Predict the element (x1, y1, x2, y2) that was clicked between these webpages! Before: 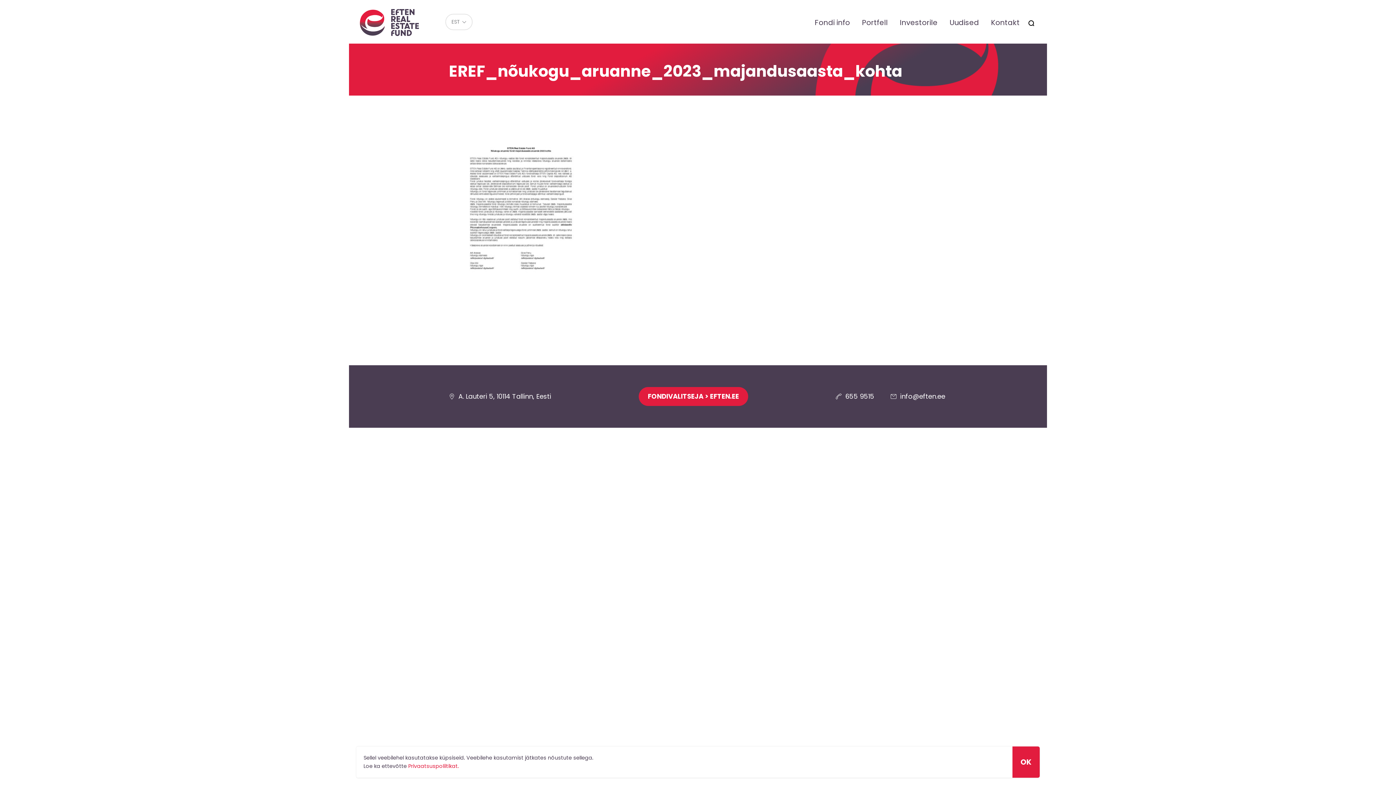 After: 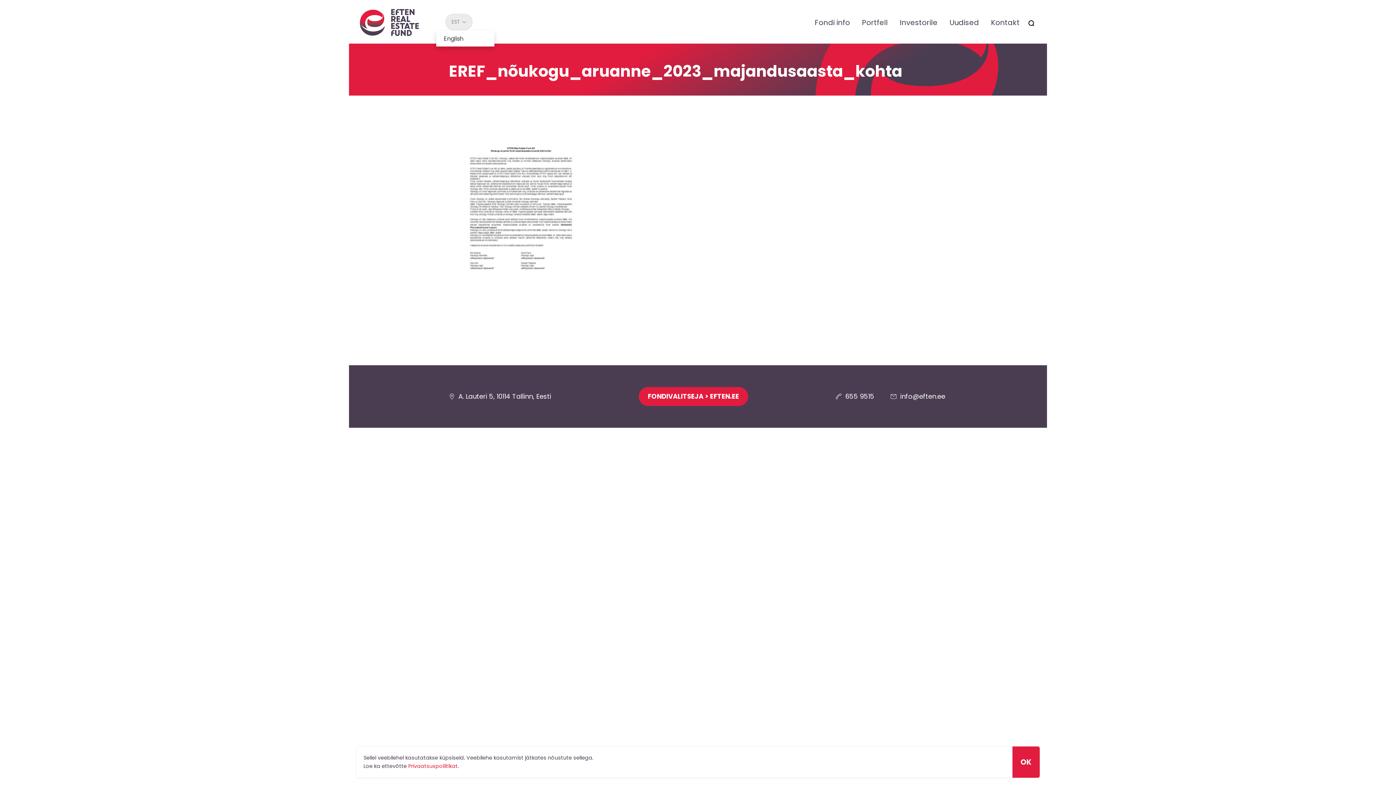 Action: label: EST bbox: (445, 13, 472, 30)